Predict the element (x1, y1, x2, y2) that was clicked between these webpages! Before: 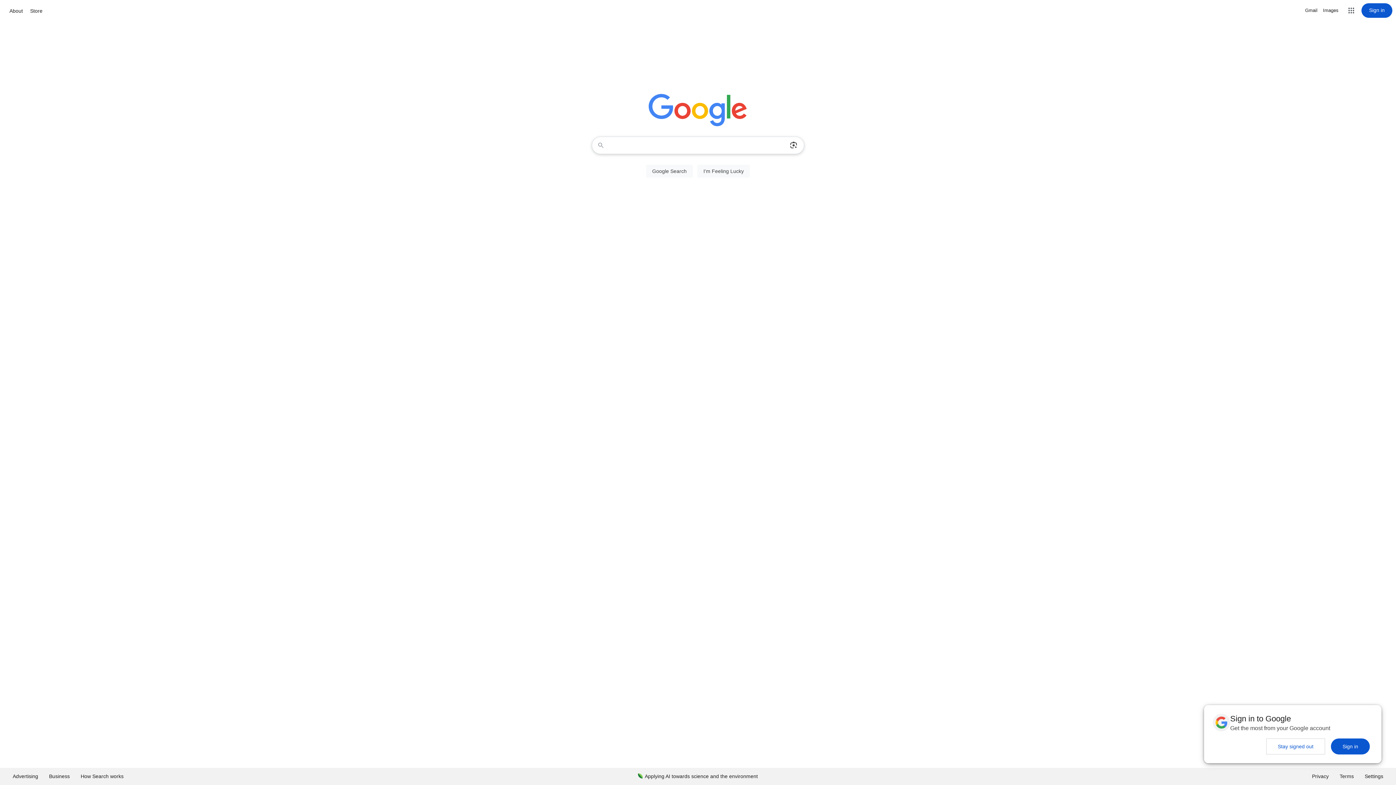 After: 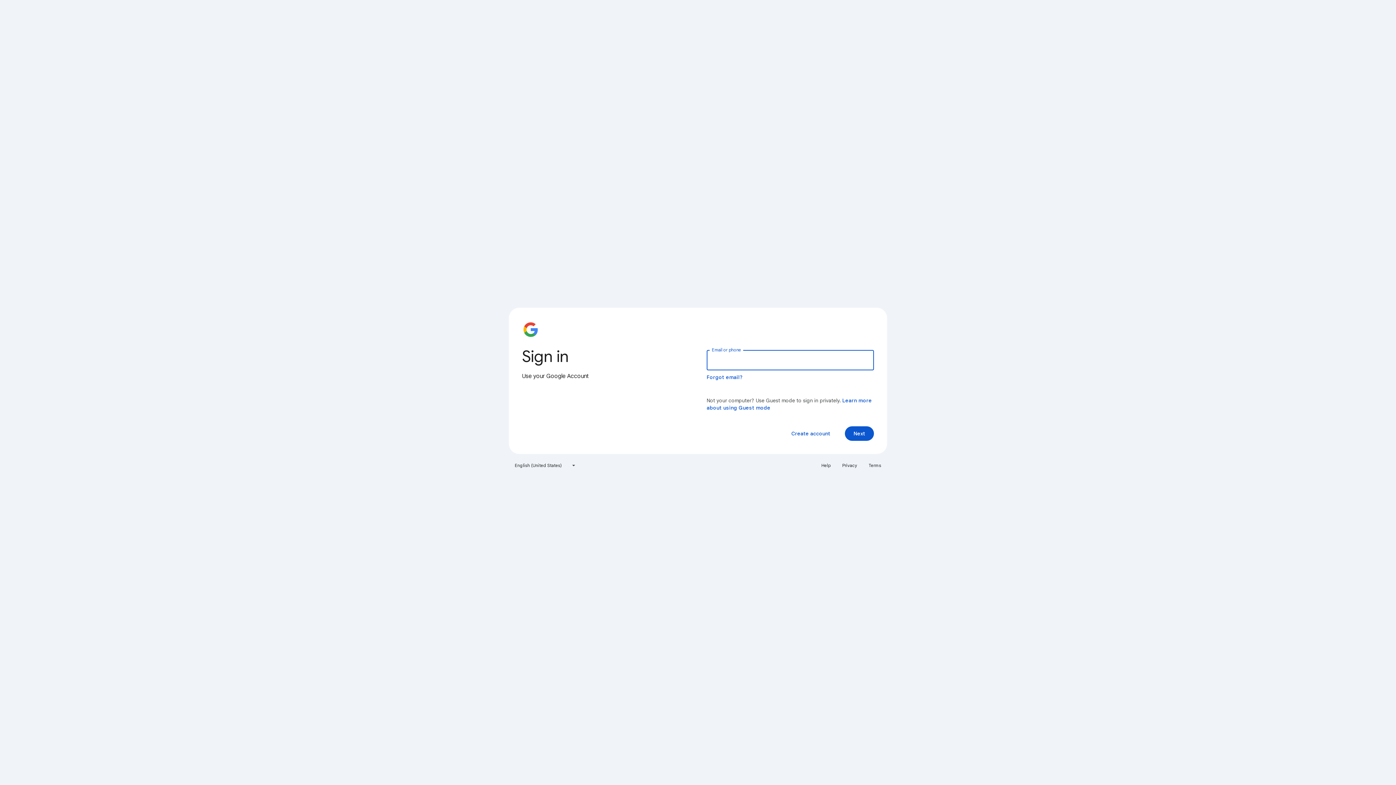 Action: bbox: (1361, 3, 1392, 17) label: Sign in